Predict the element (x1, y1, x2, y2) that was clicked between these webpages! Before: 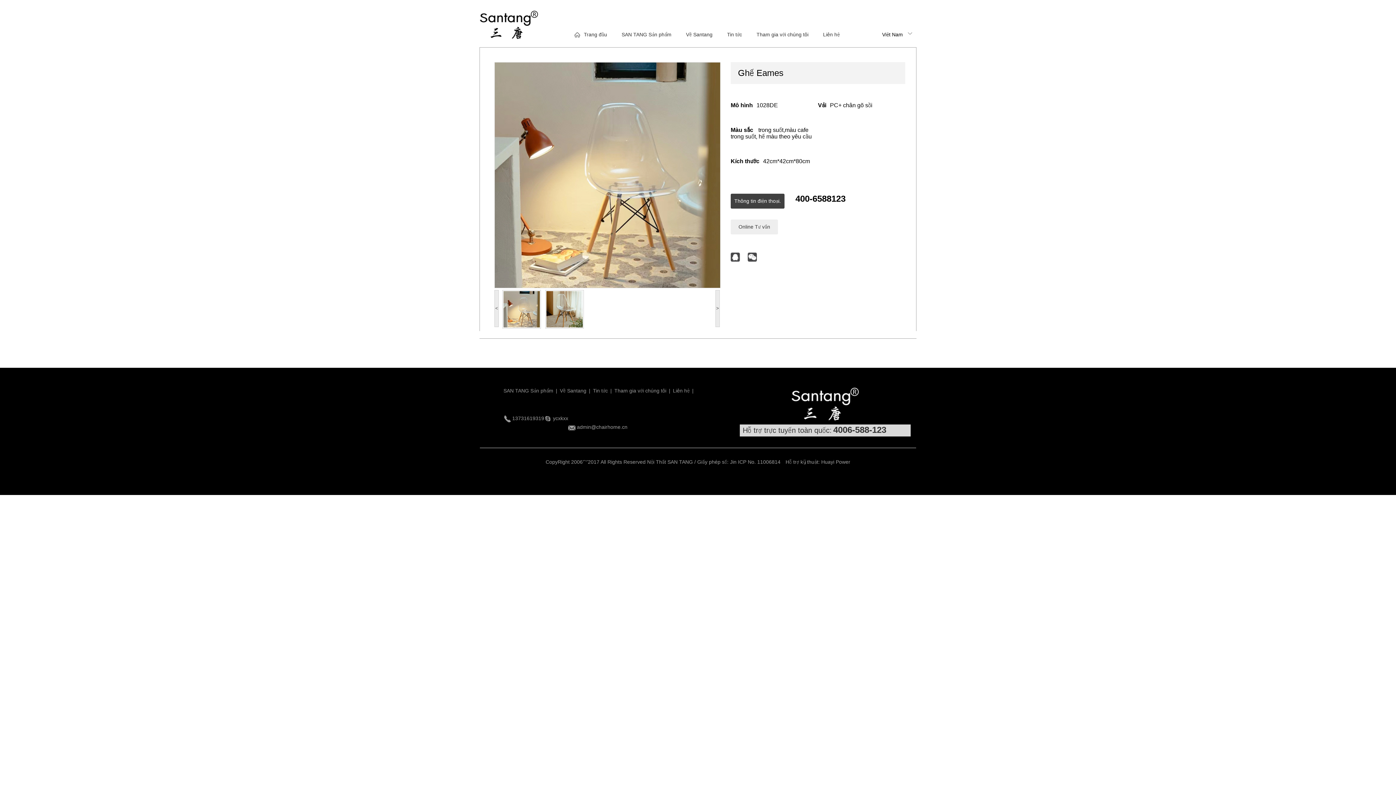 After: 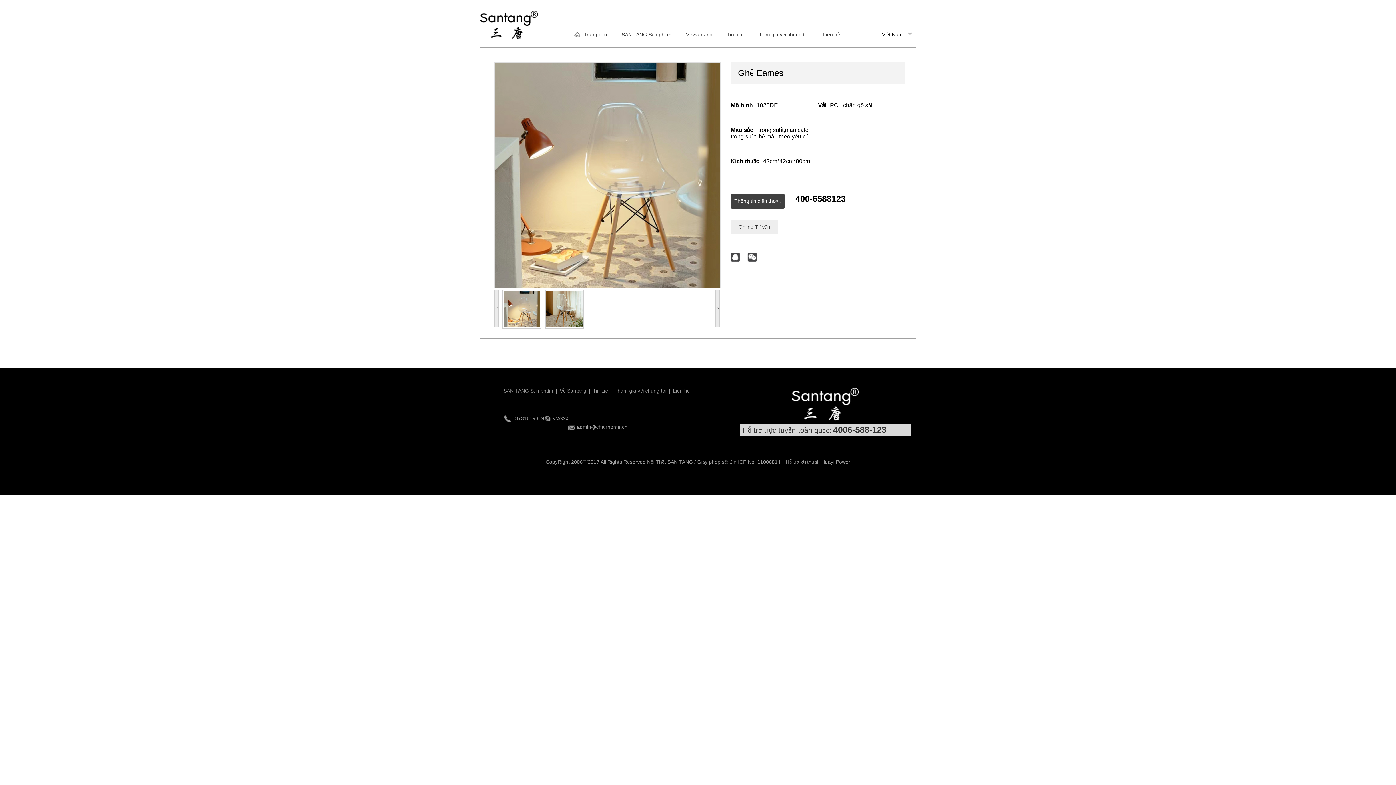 Action: bbox: (715, 290, 720, 327) label: >